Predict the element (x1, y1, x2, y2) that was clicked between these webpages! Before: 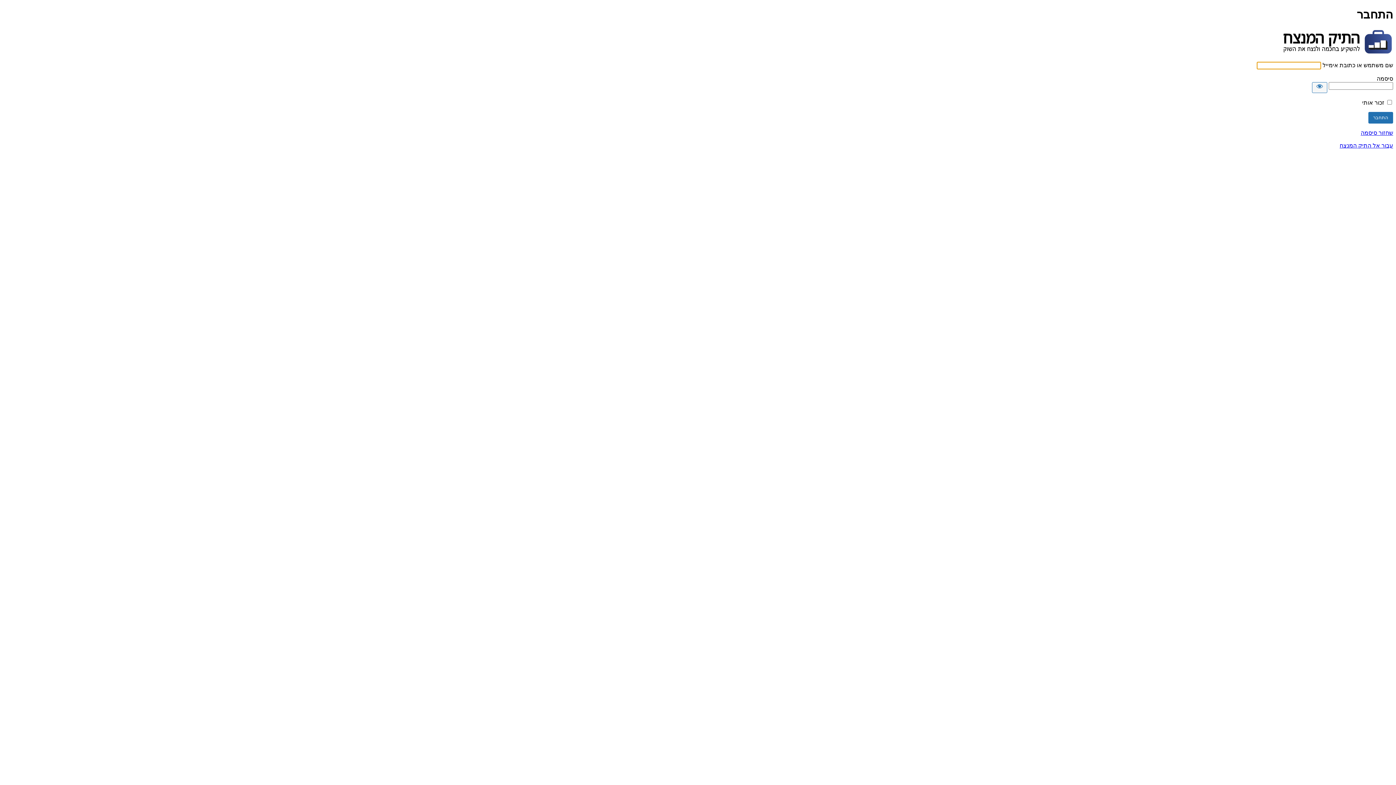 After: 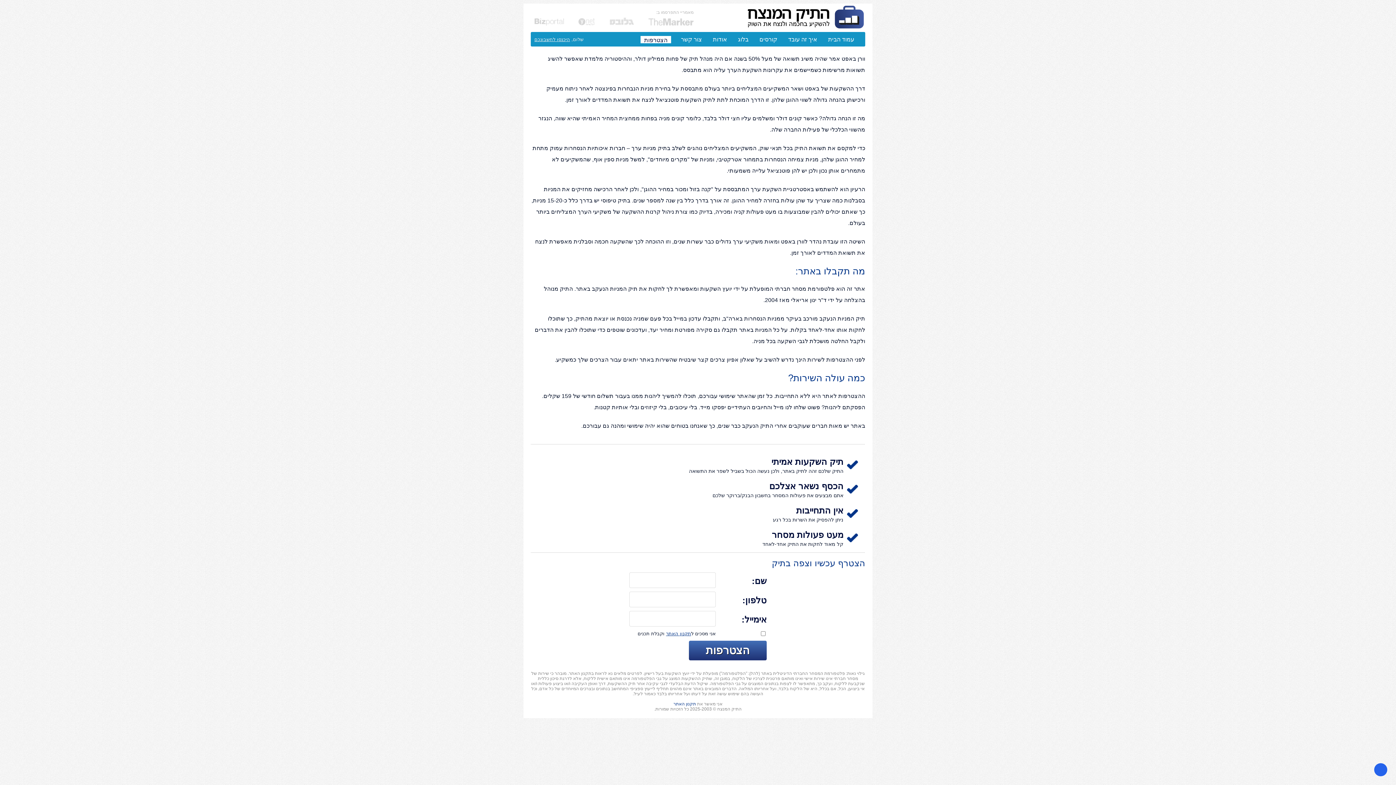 Action: bbox: (1340, 142, 1393, 148) label: עבור אל התיק המנצח